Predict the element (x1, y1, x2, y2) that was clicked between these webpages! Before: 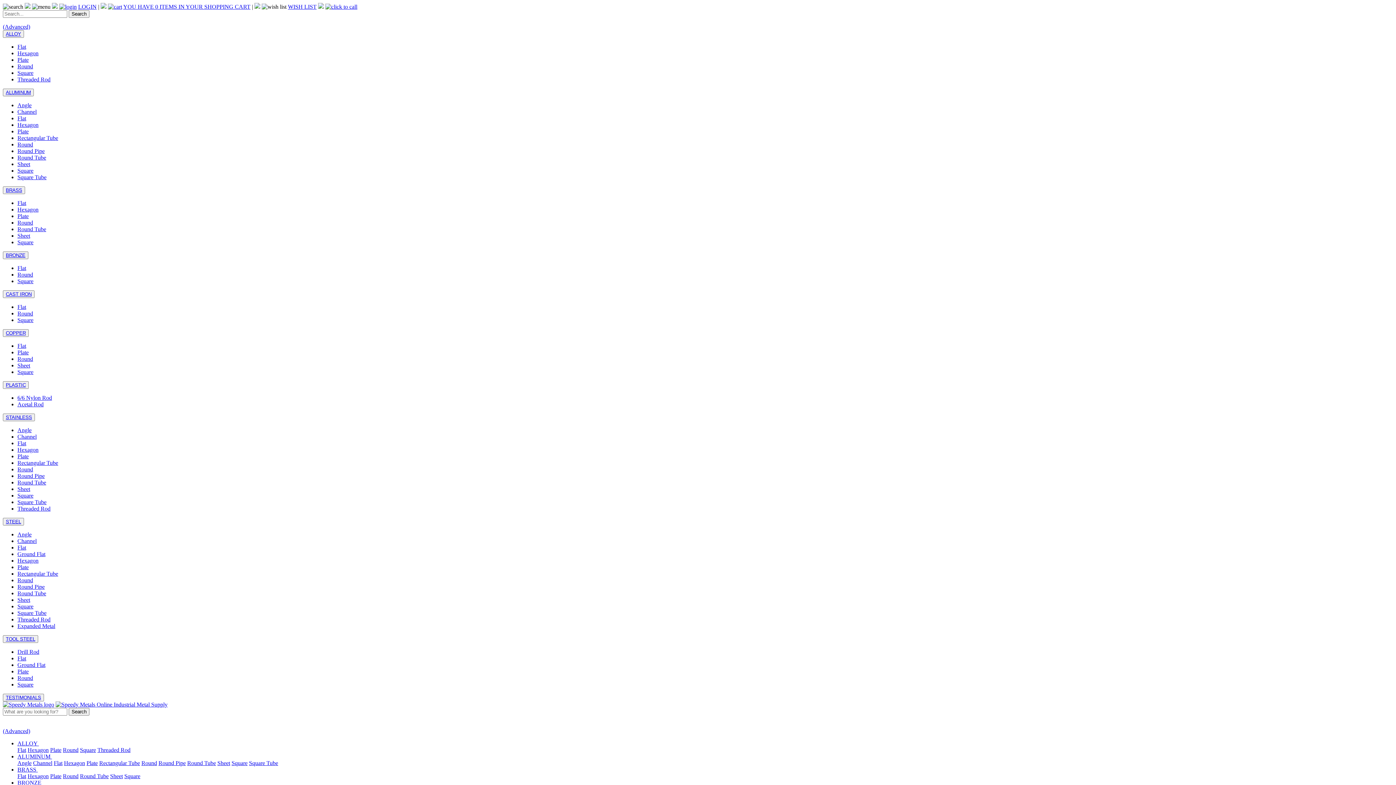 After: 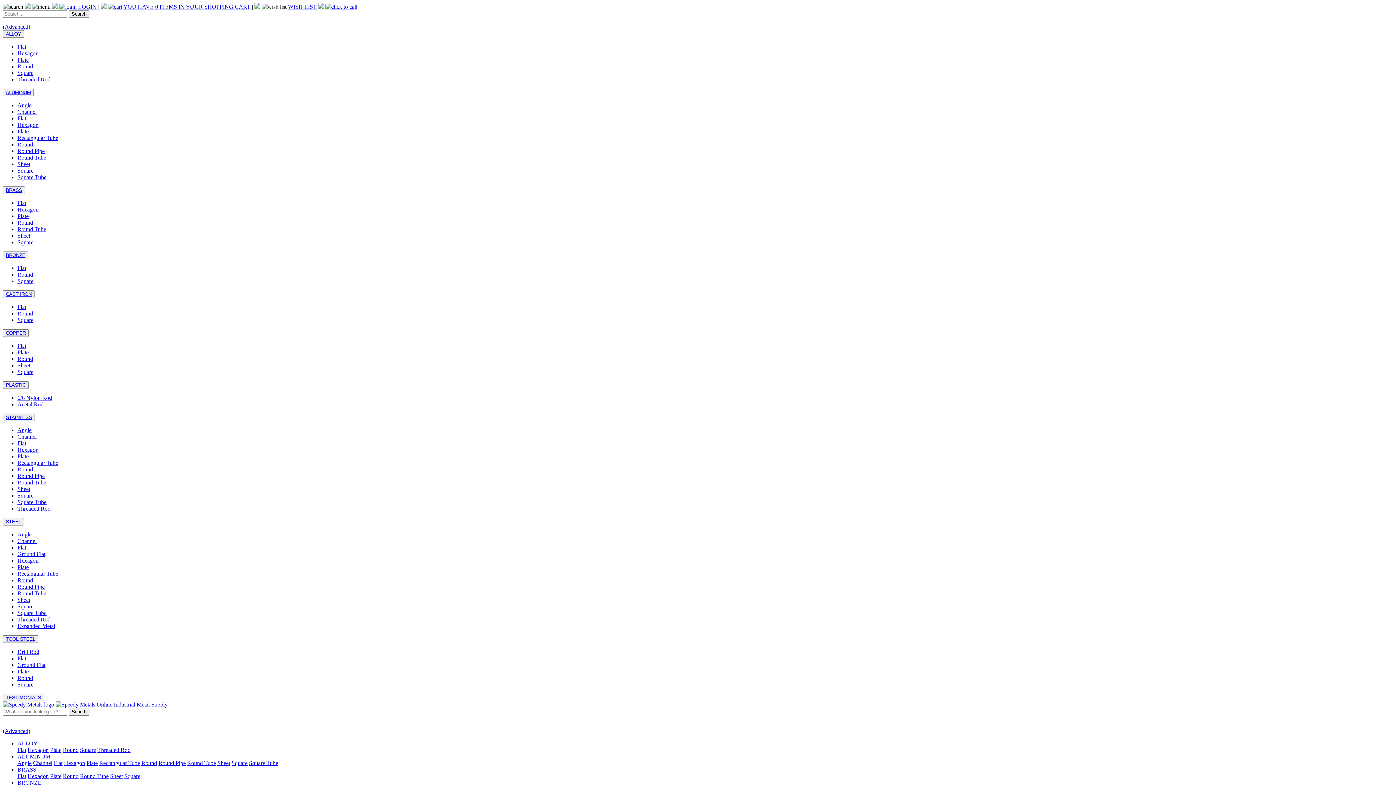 Action: bbox: (17, 271, 33, 277) label: Round